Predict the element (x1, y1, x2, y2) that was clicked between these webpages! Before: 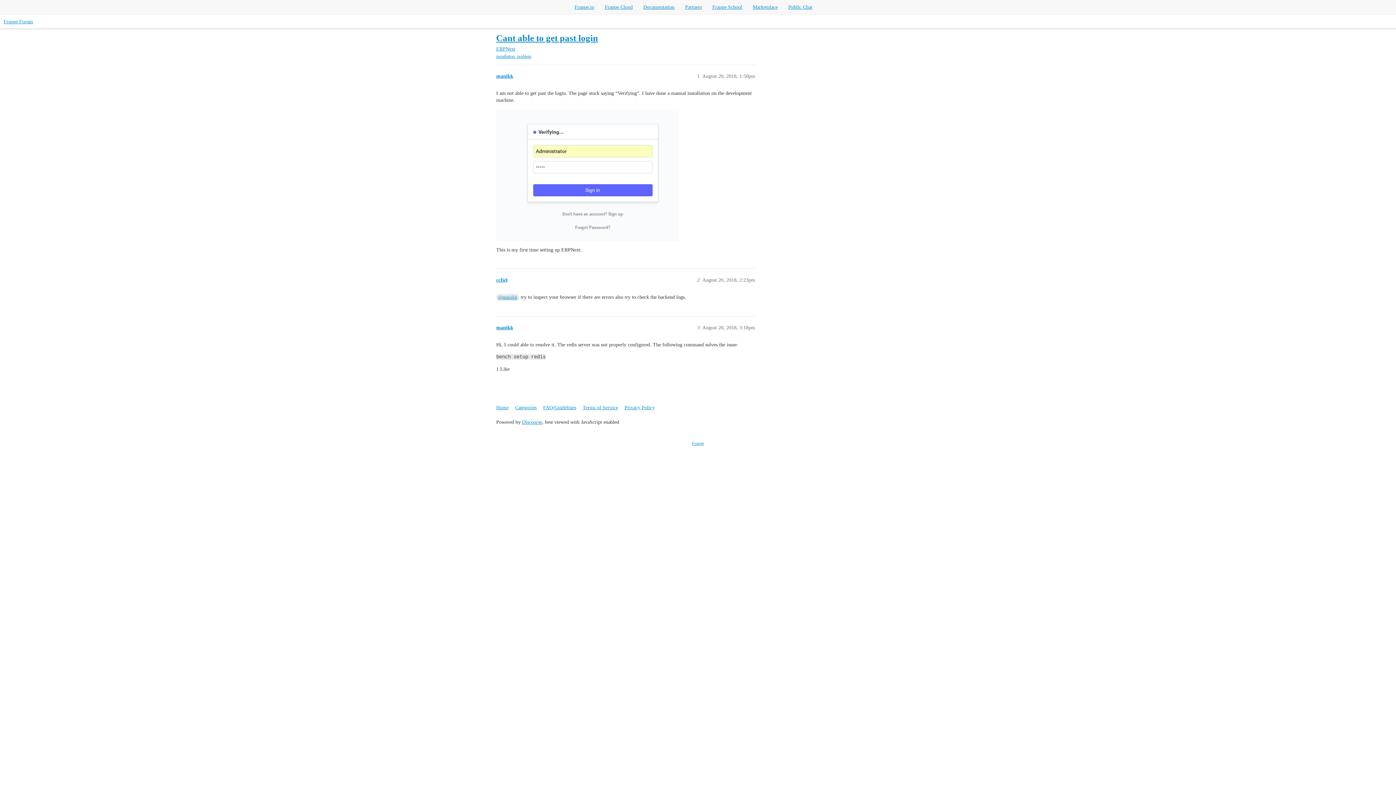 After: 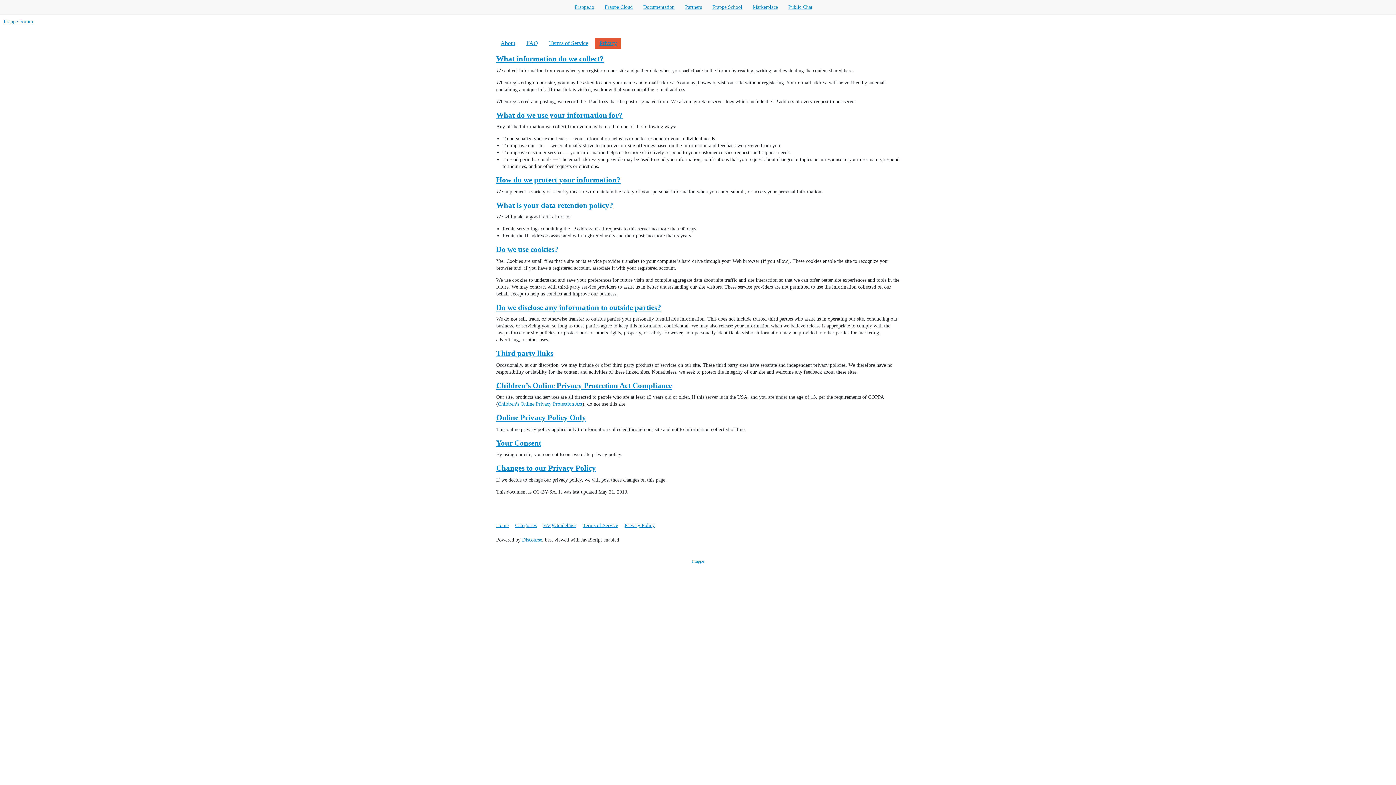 Action: bbox: (624, 401, 660, 413) label: Privacy Policy